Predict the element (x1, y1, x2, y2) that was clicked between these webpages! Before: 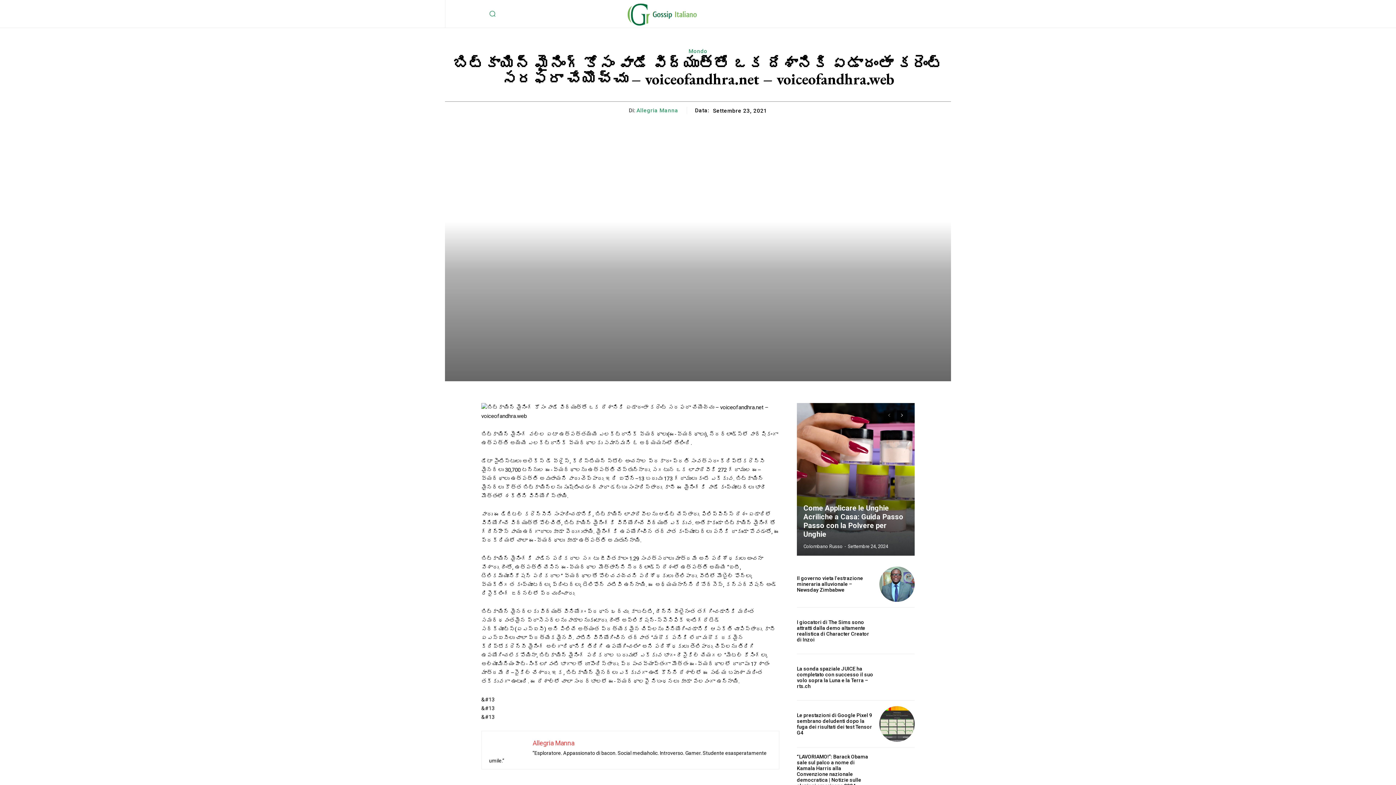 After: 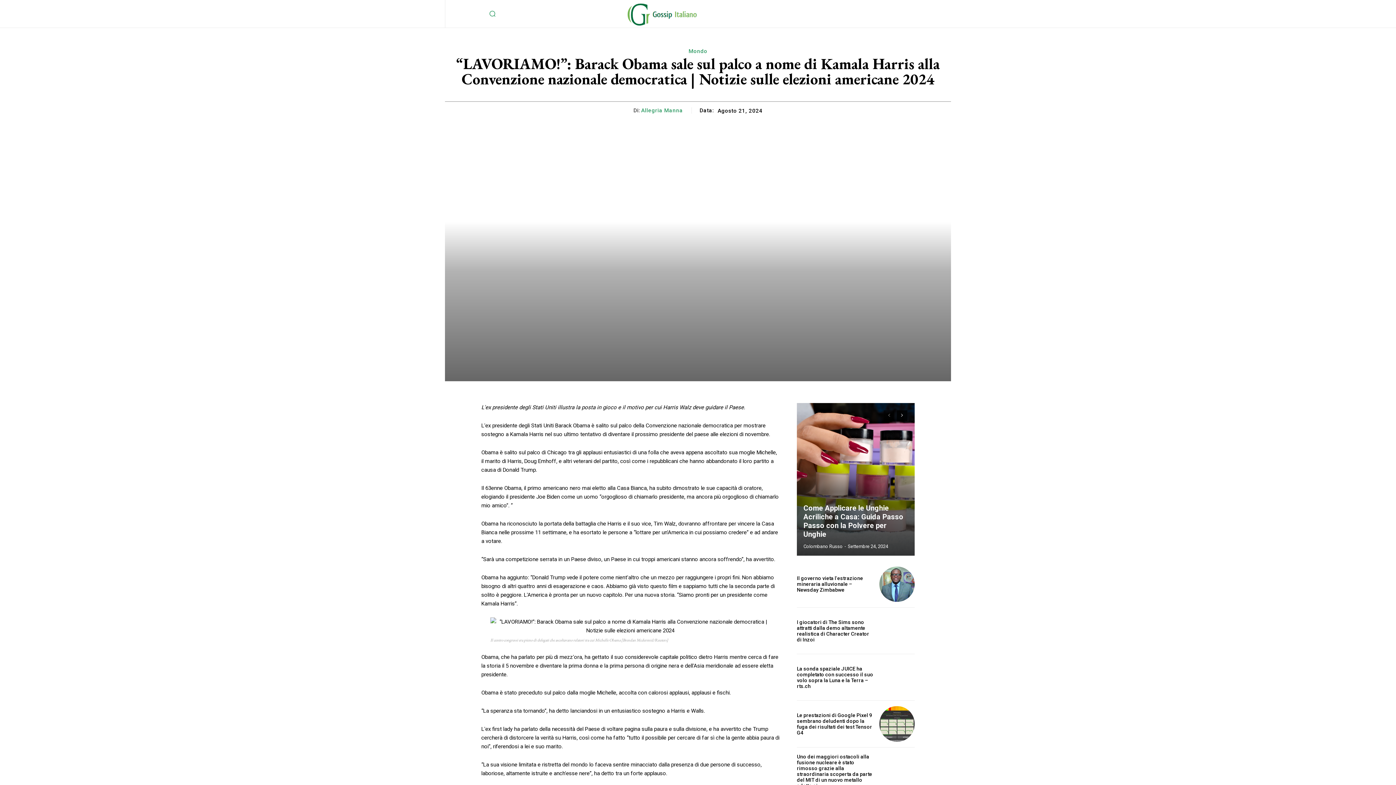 Action: bbox: (879, 753, 914, 789)